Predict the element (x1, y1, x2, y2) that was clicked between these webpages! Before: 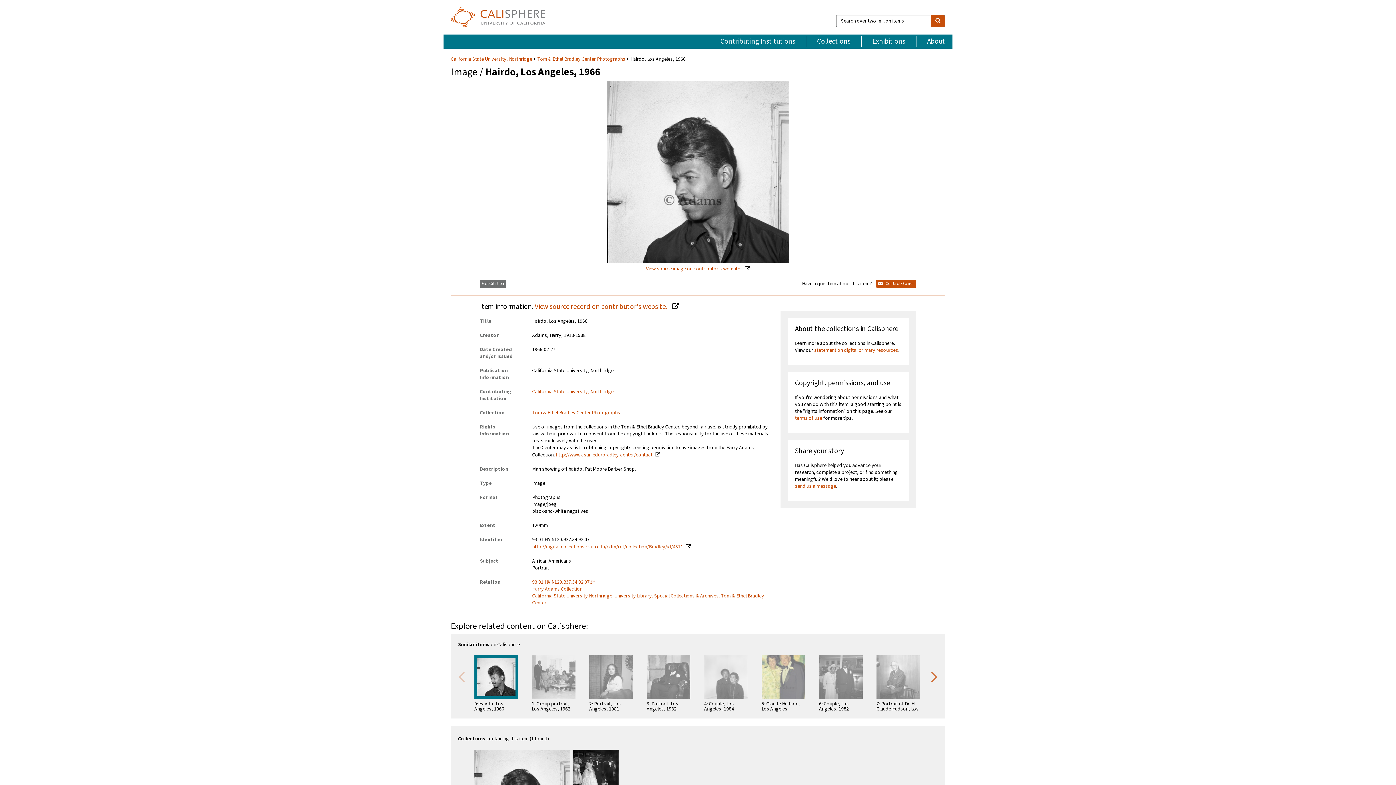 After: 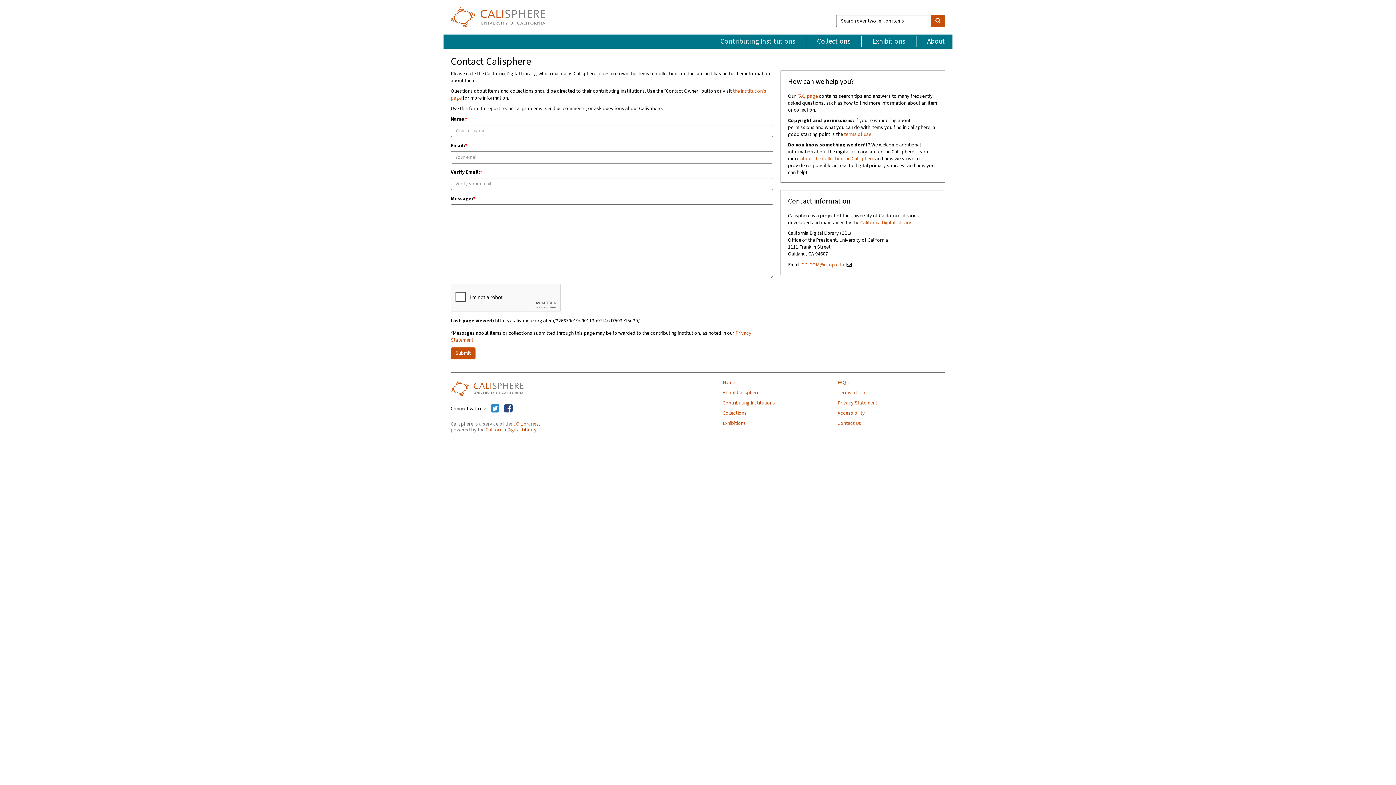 Action: label: send us a message bbox: (795, 482, 836, 490)